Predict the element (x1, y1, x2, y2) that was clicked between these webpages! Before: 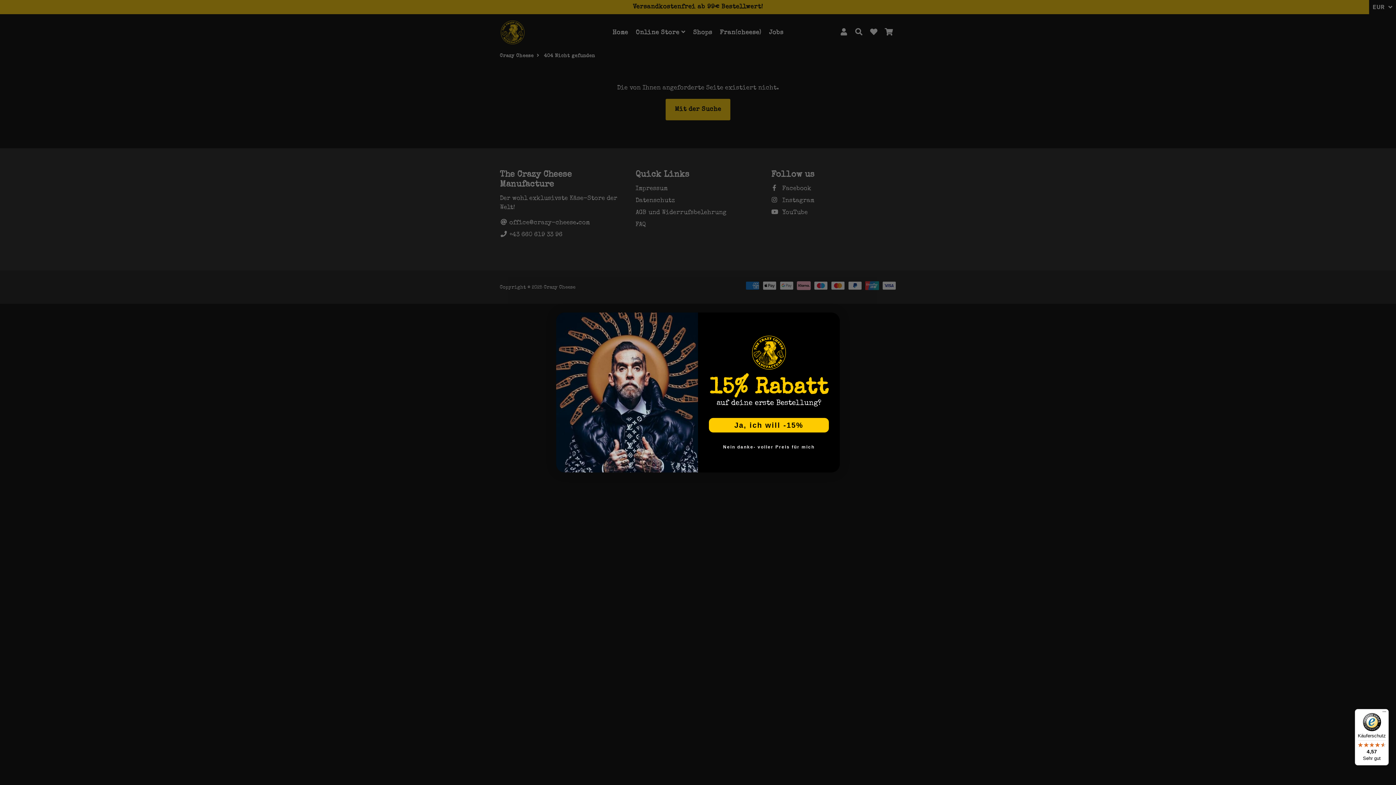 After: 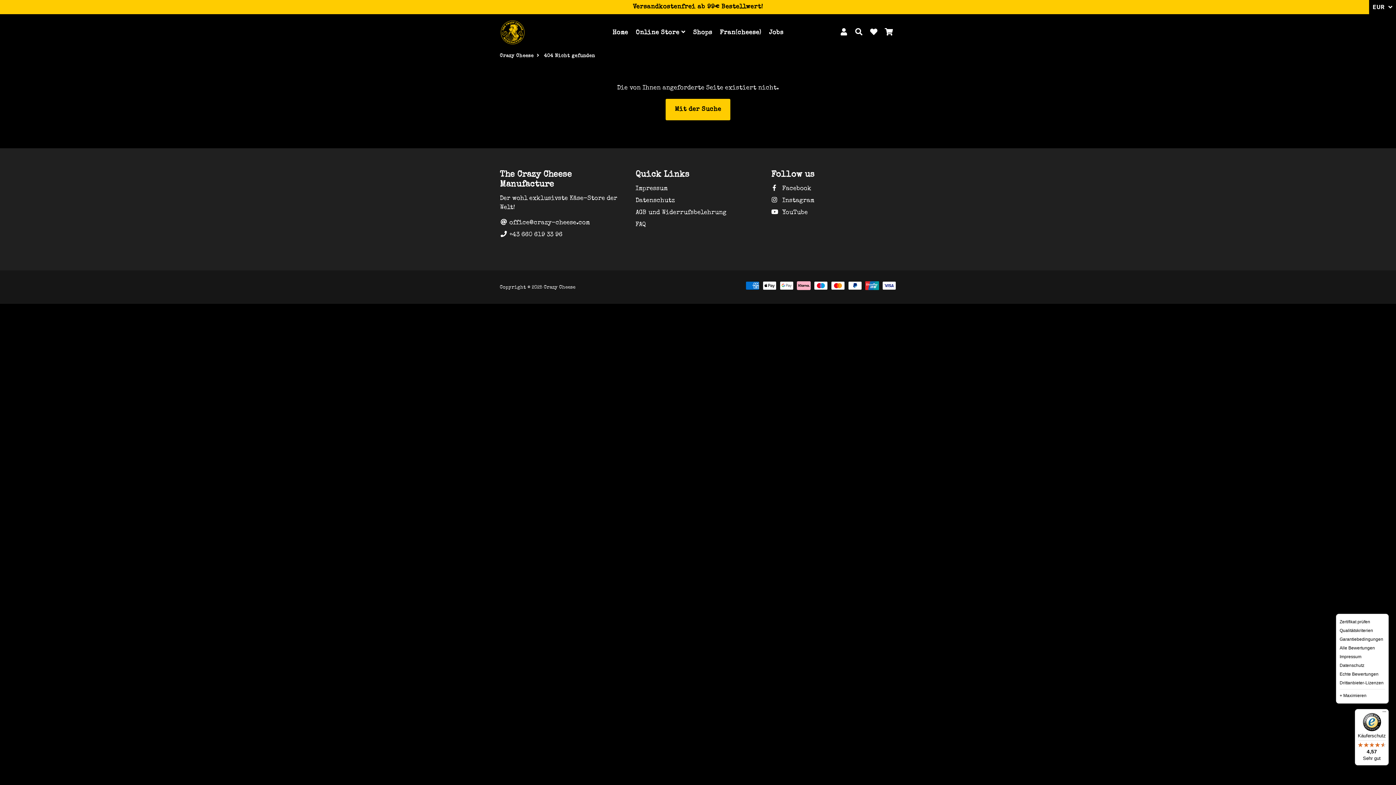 Action: bbox: (1380, 709, 1389, 718) label: Menü